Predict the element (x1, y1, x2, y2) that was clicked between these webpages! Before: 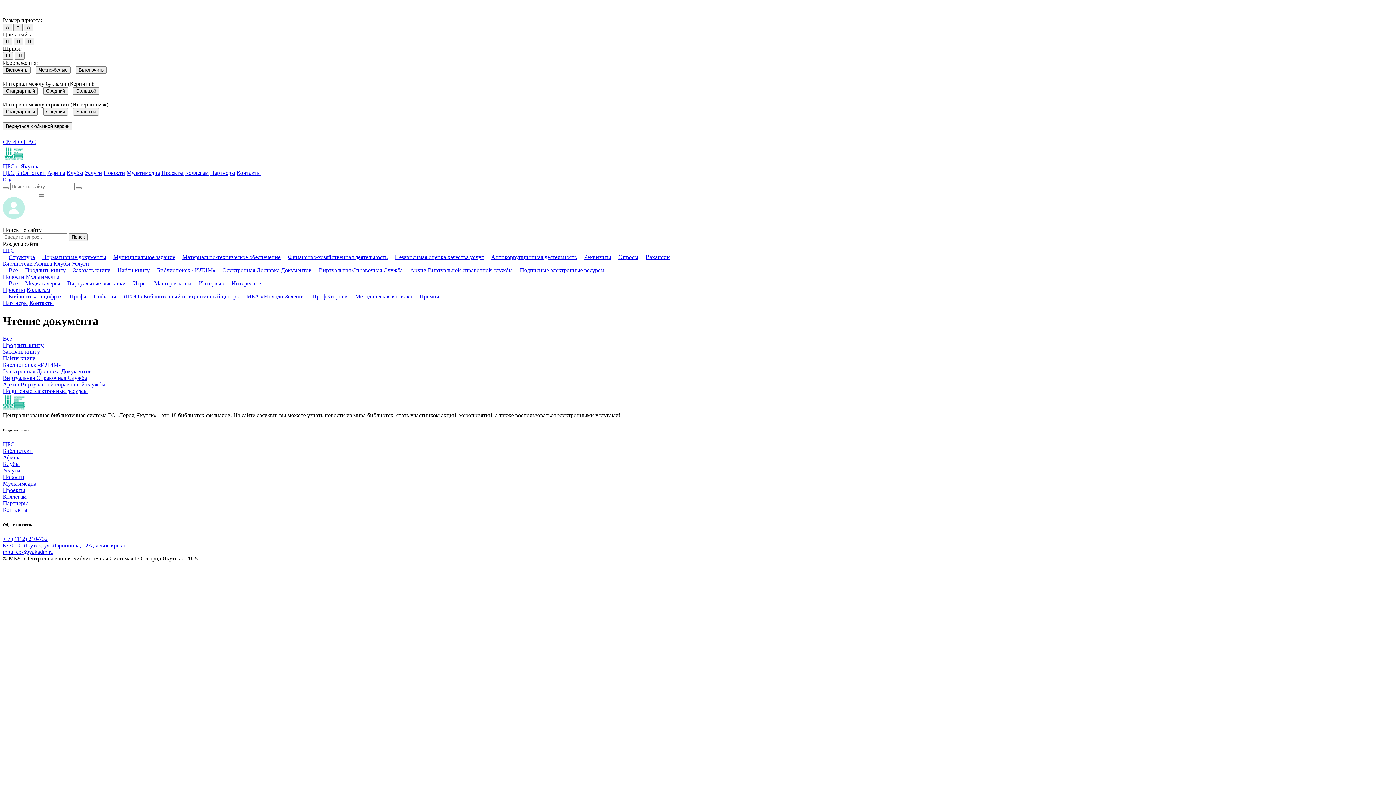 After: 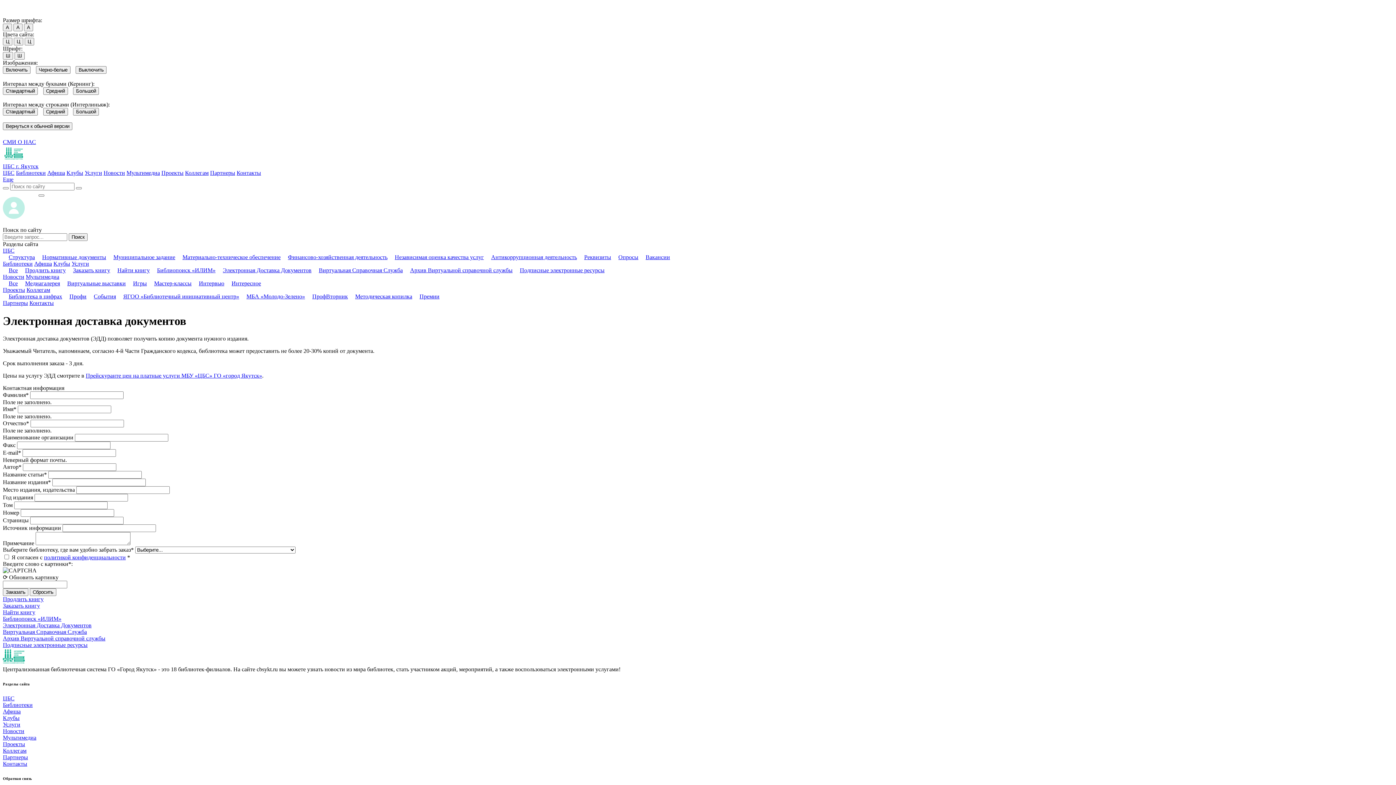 Action: bbox: (2, 368, 1393, 374) label: Электронная Доставка Документов